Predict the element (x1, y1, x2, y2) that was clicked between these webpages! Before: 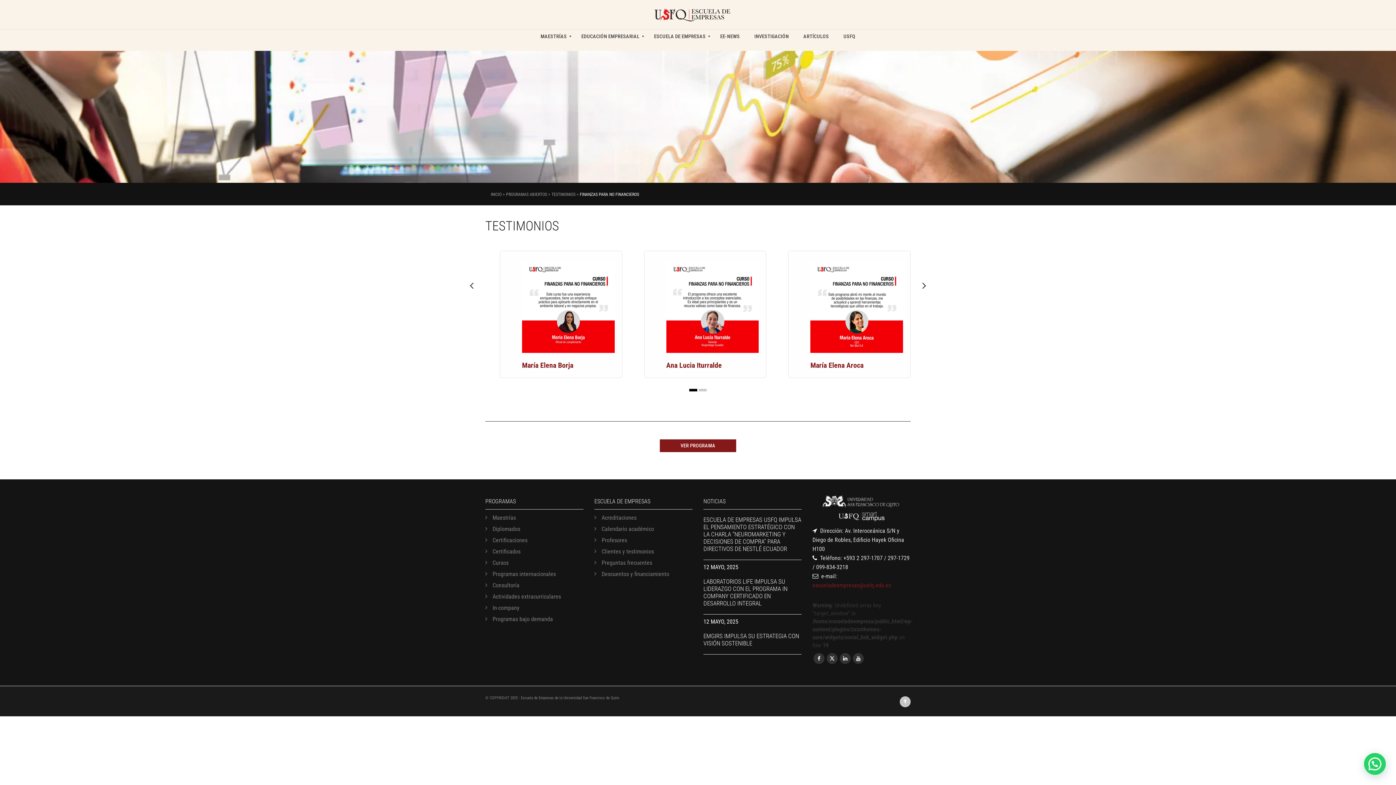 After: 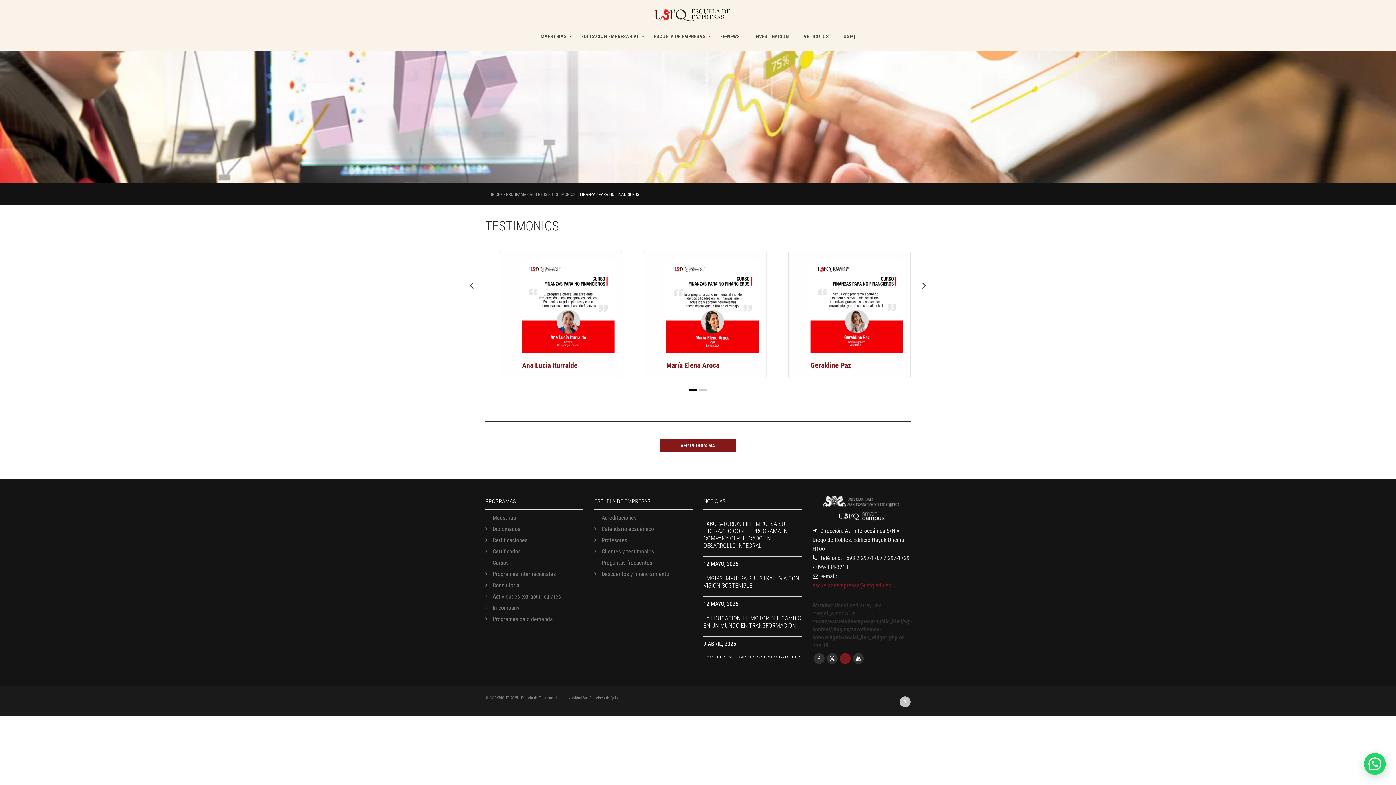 Action: bbox: (840, 653, 850, 664)